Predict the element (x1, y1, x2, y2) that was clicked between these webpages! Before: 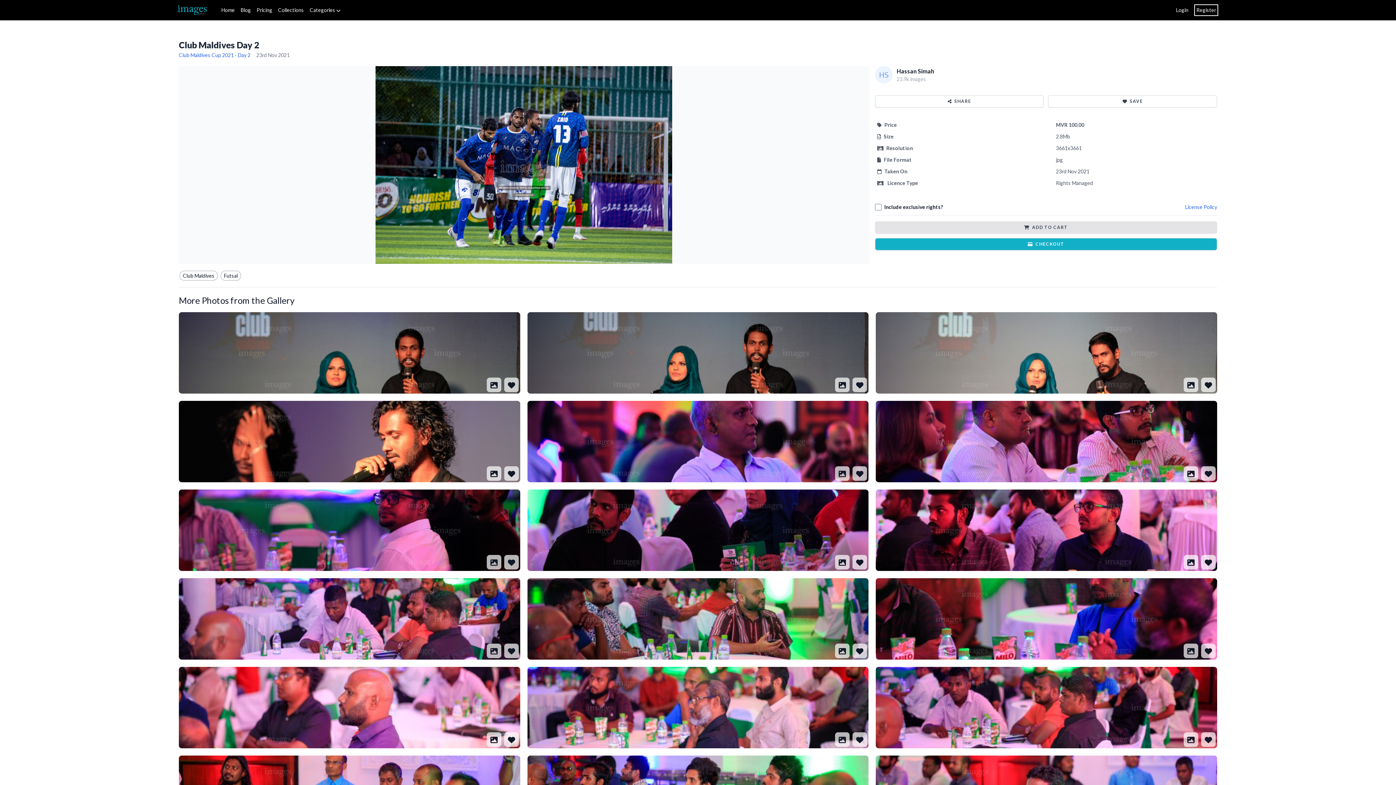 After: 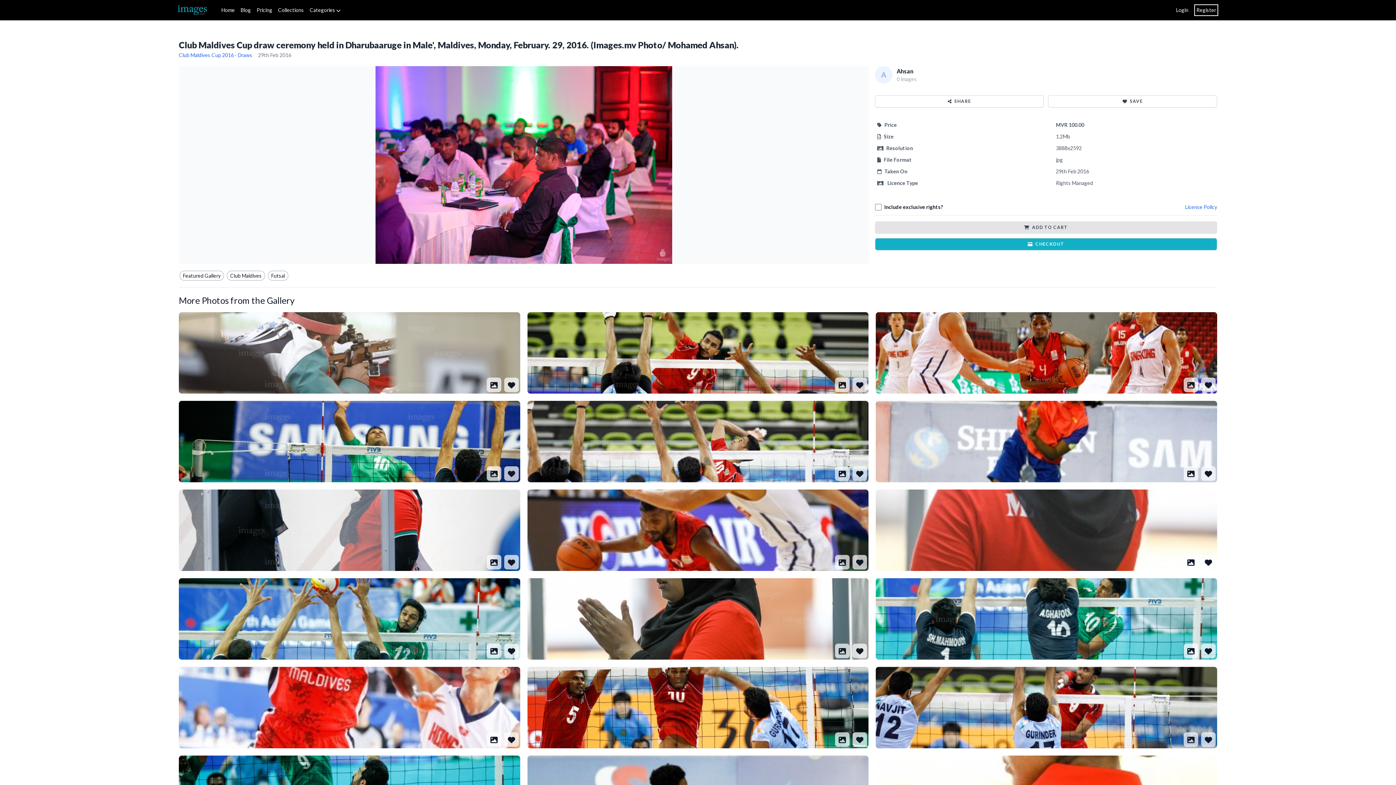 Action: bbox: (876, 667, 1217, 748)